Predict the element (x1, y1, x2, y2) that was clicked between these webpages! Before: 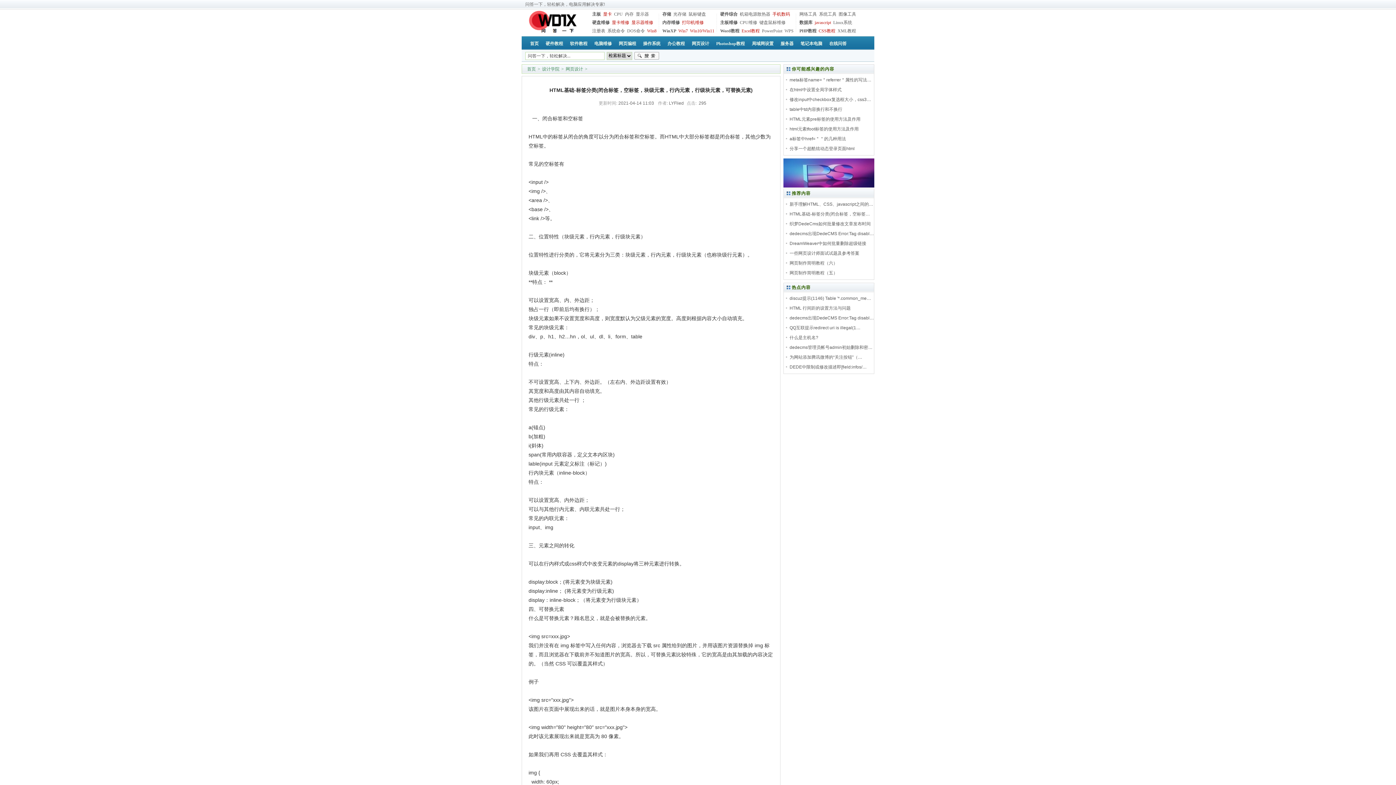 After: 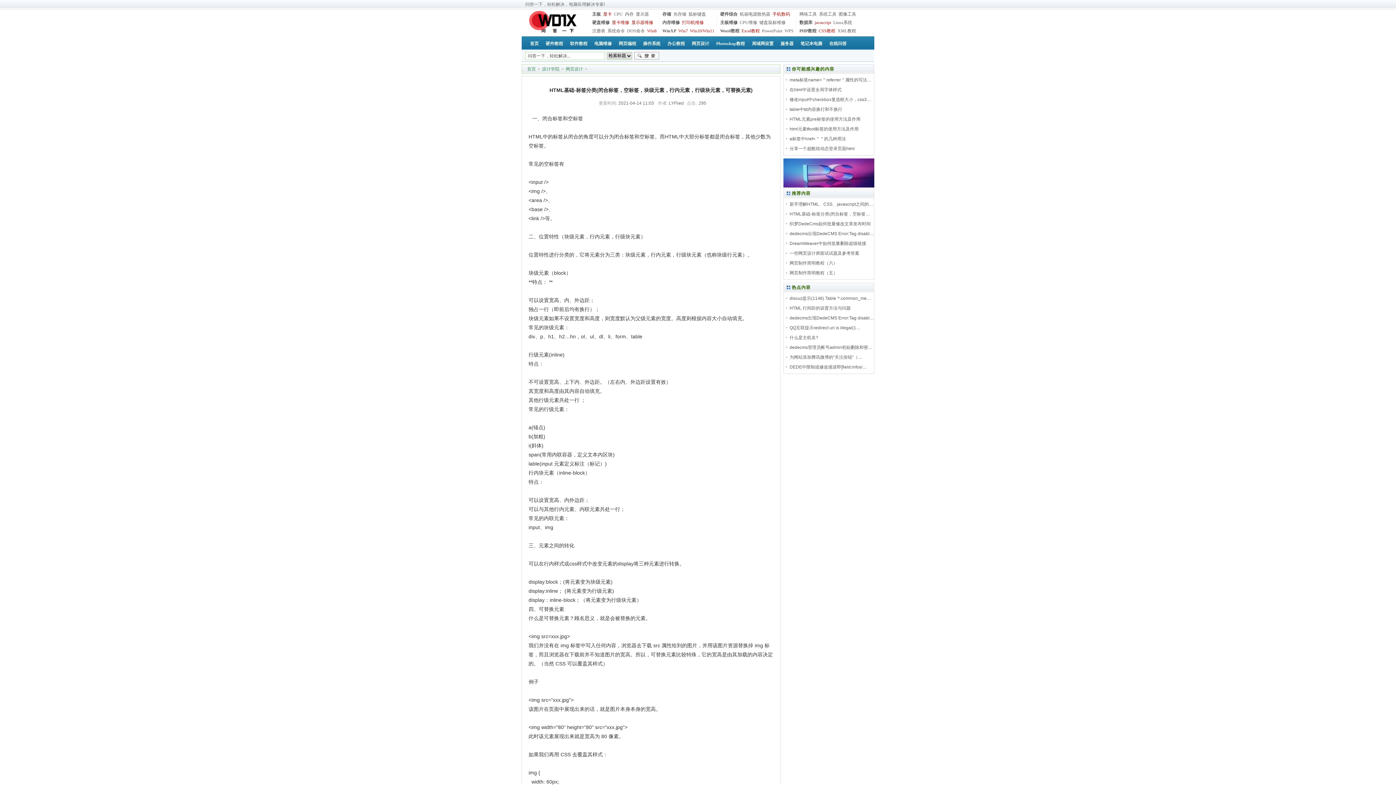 Action: bbox: (783, 183, 874, 188)